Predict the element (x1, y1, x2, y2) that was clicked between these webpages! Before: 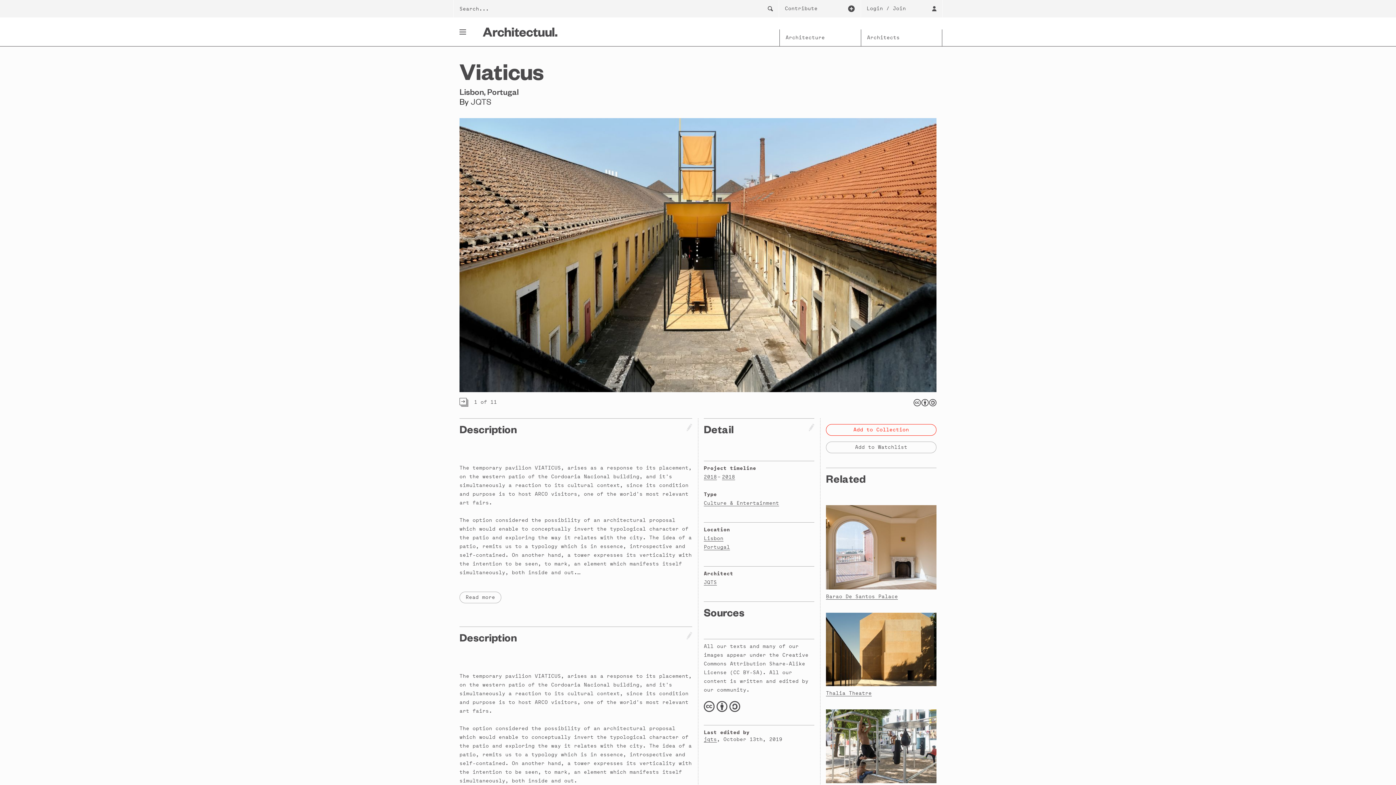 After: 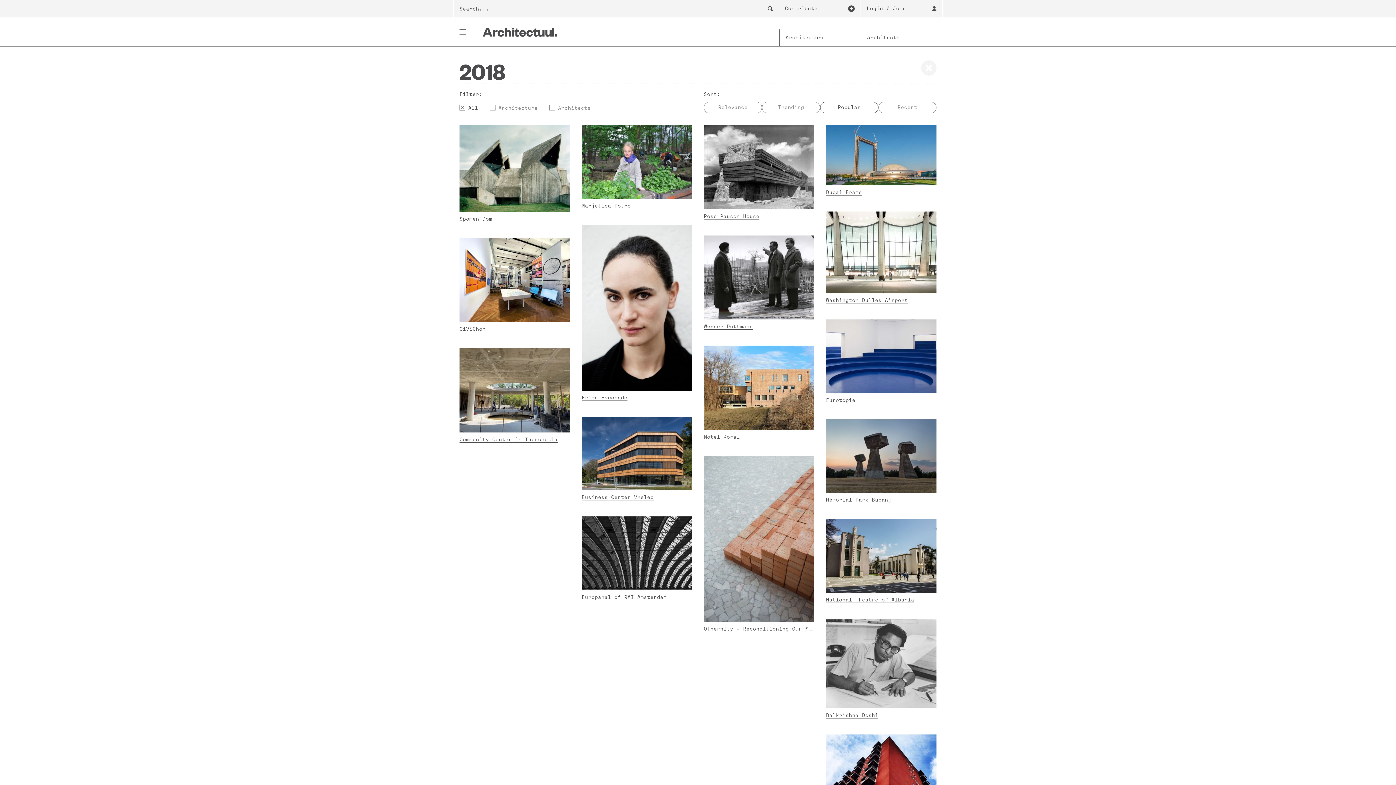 Action: label: 2018 bbox: (704, 473, 720, 481)